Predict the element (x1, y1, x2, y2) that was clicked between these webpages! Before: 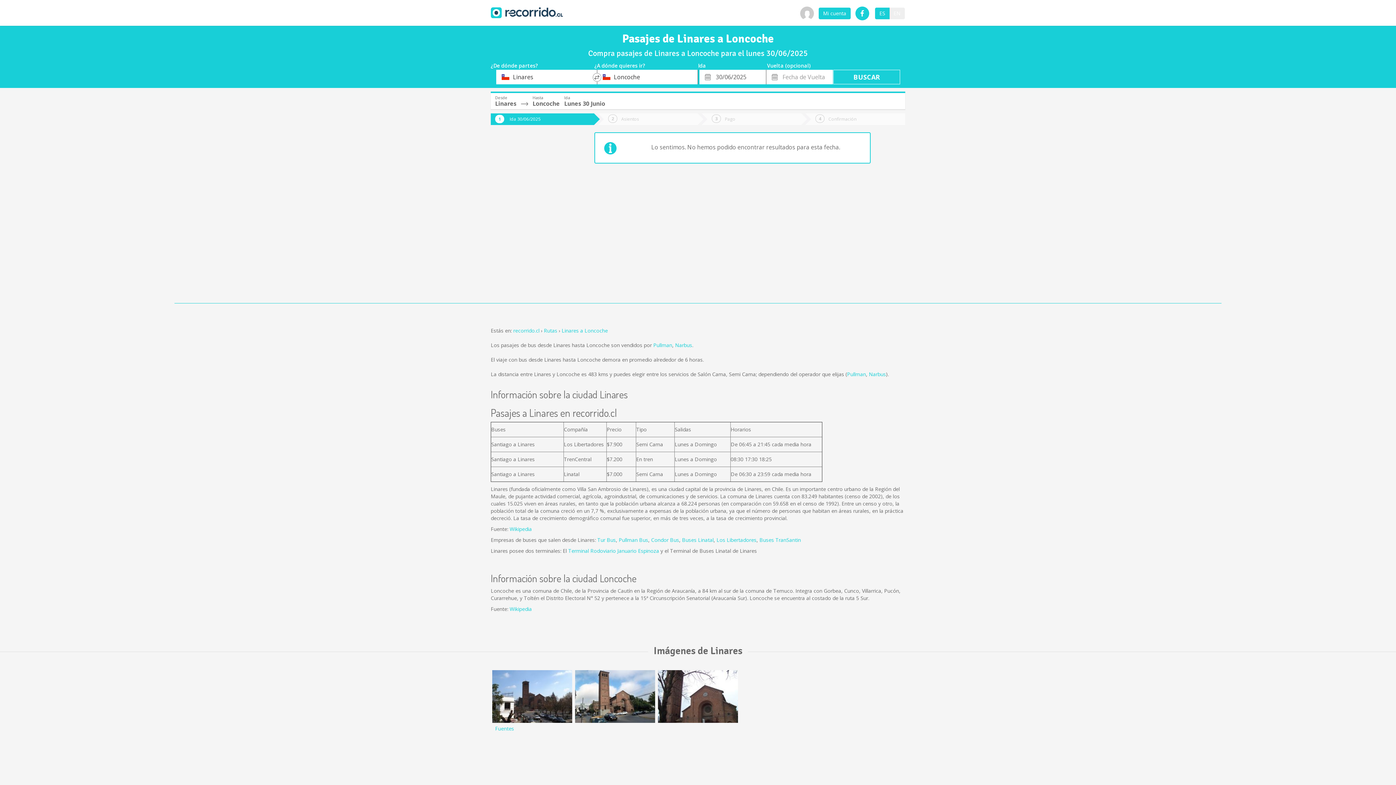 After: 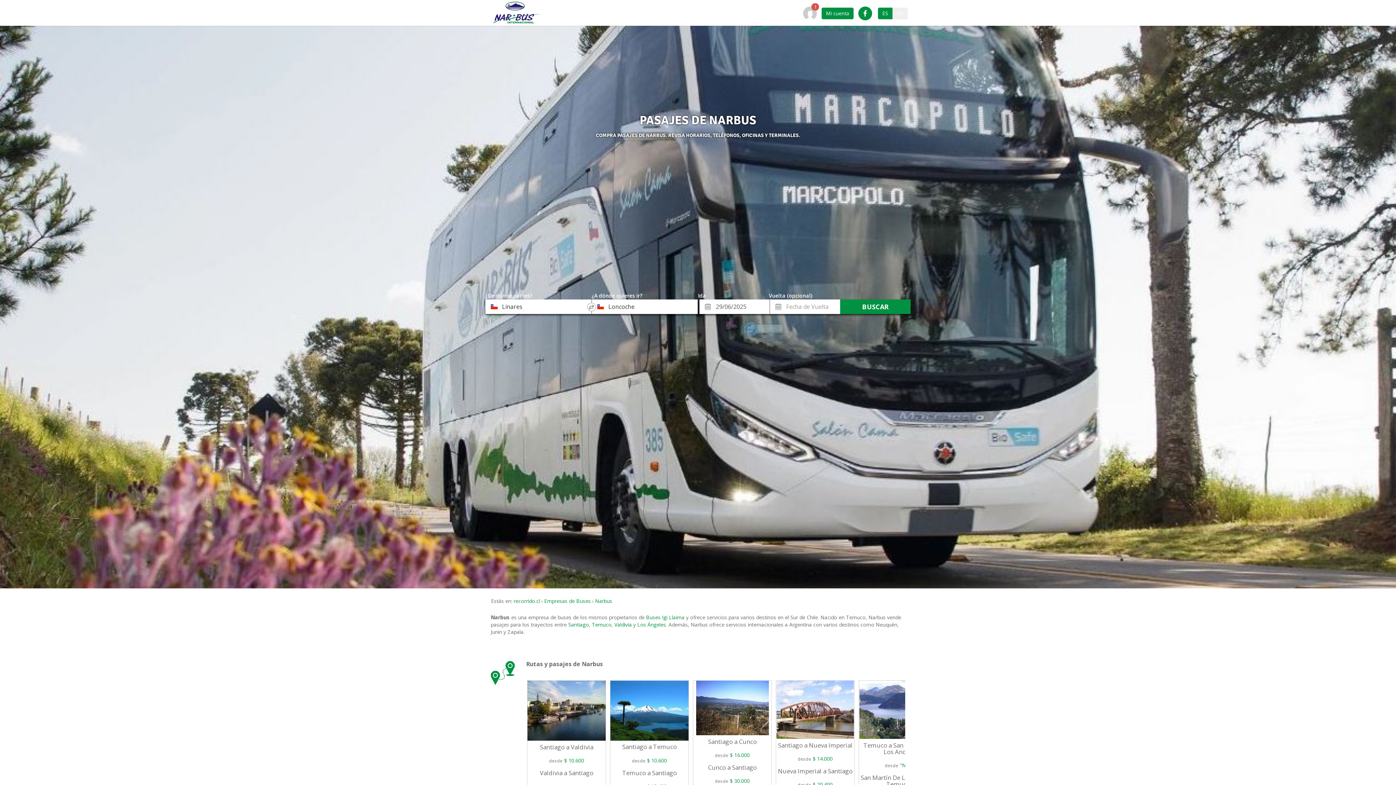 Action: bbox: (869, 370, 886, 377) label: Narbus